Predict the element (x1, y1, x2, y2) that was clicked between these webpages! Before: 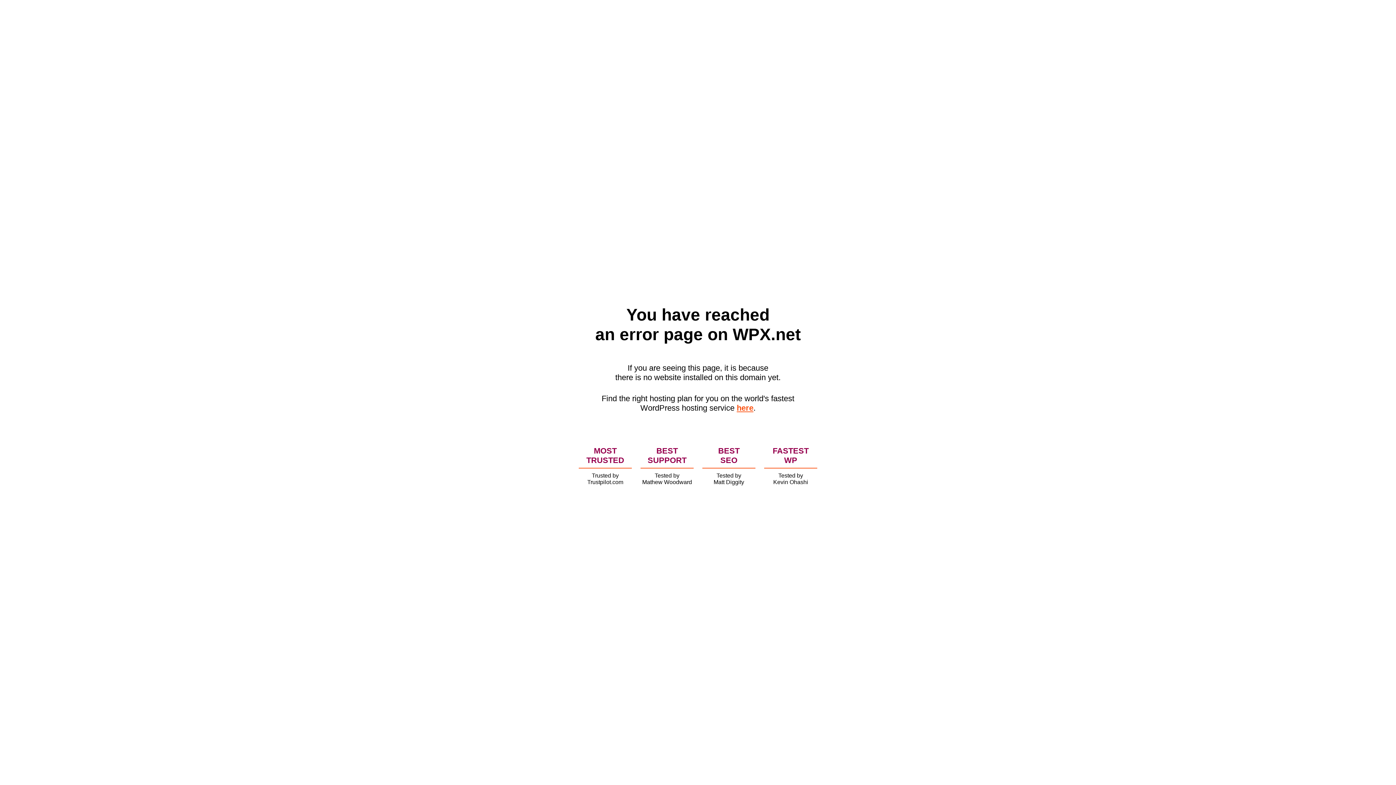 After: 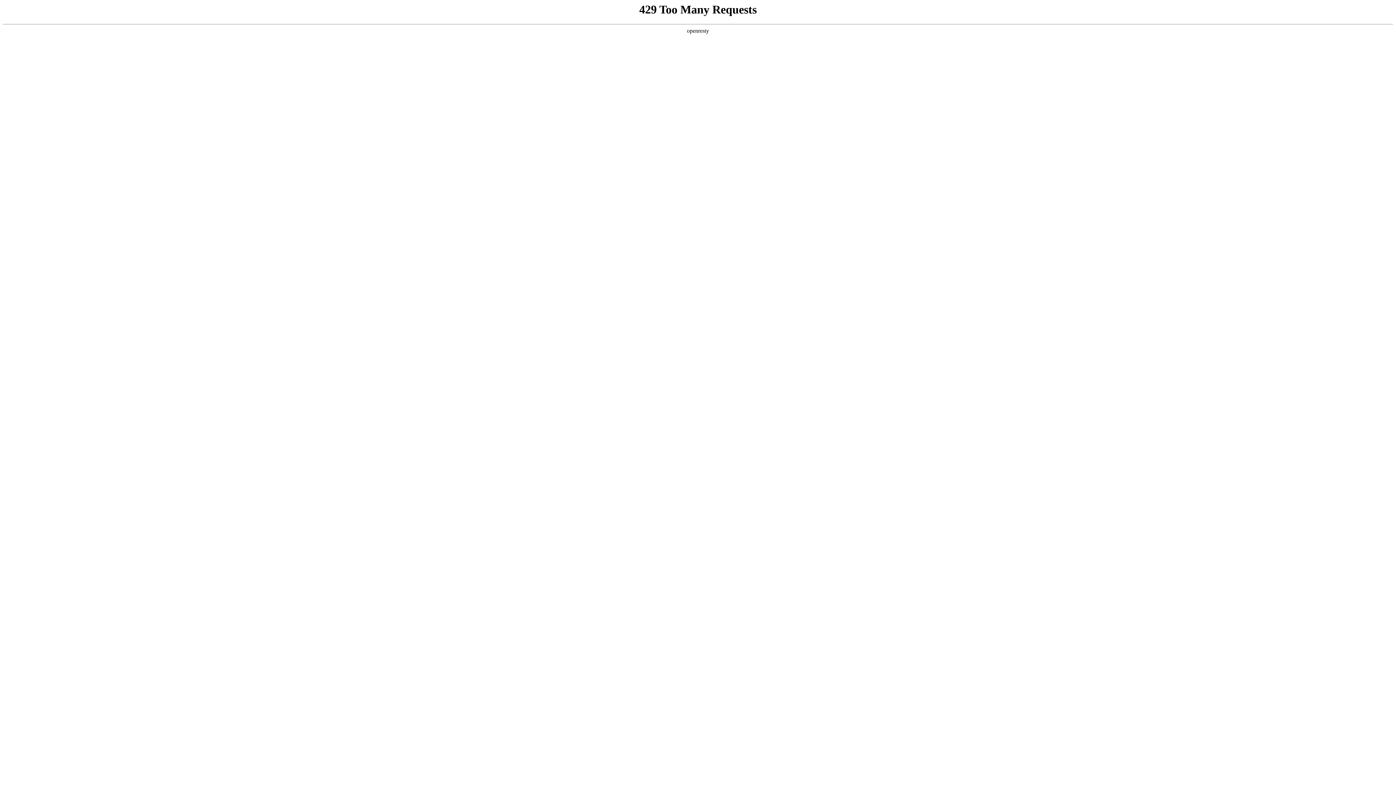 Action: label: here bbox: (736, 403, 753, 412)